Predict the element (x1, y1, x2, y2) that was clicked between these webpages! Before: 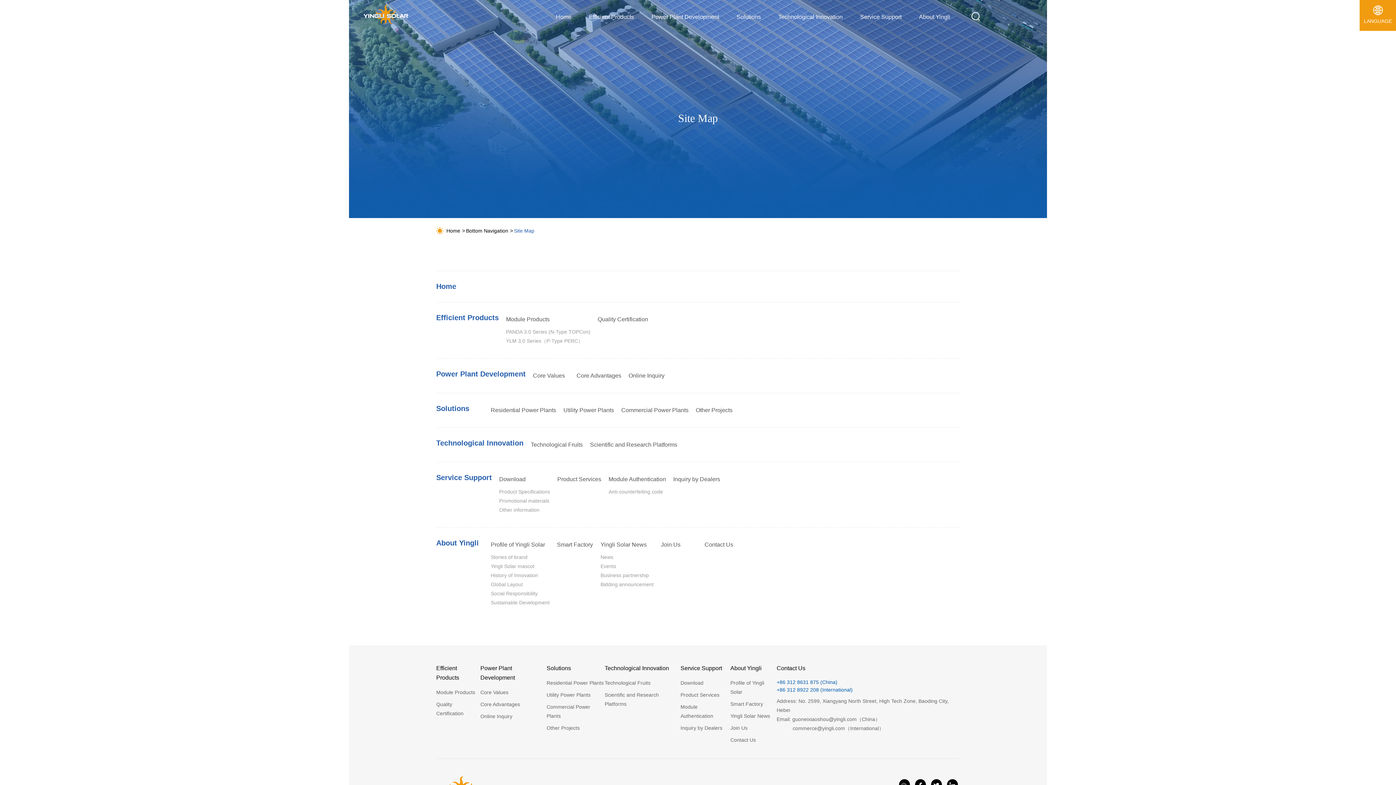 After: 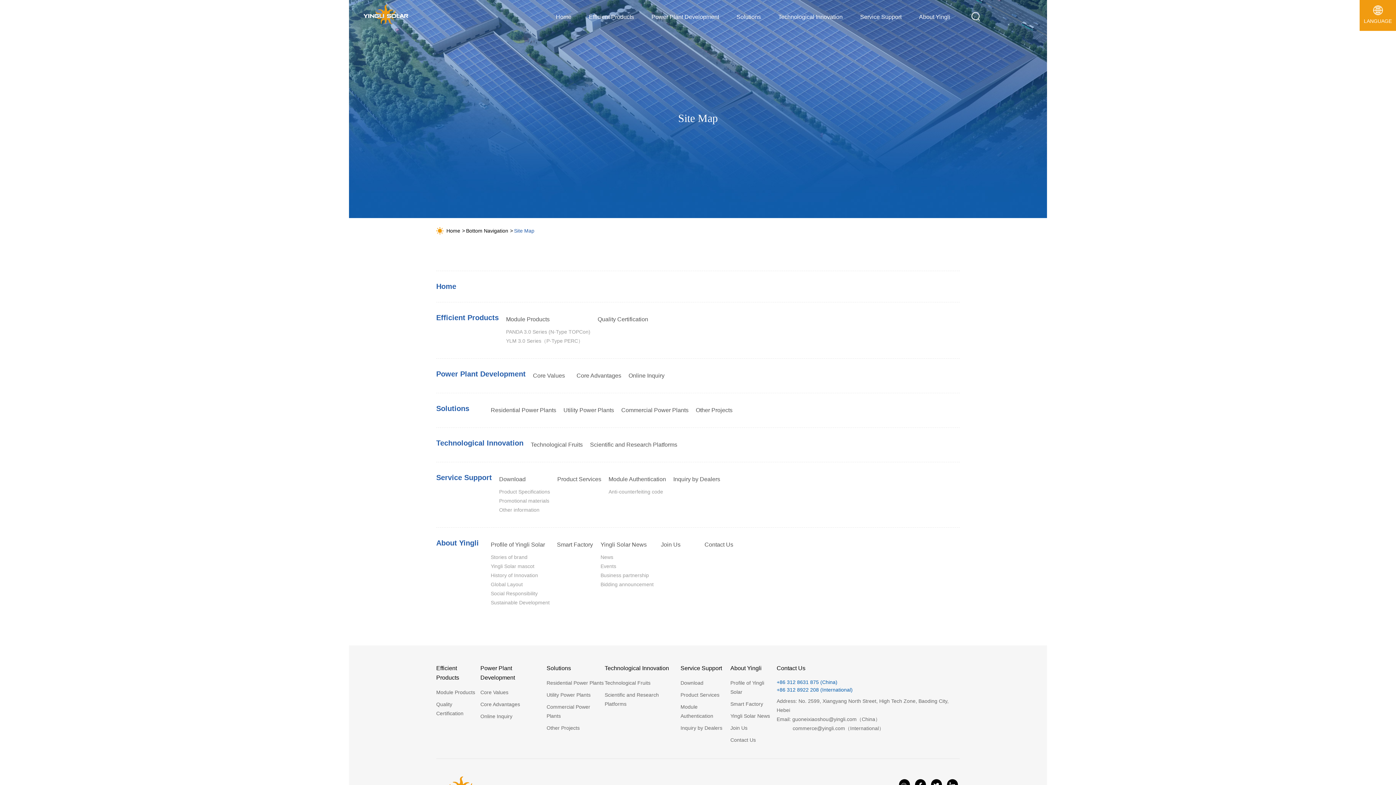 Action: bbox: (514, 228, 534, 233) label: Site Map